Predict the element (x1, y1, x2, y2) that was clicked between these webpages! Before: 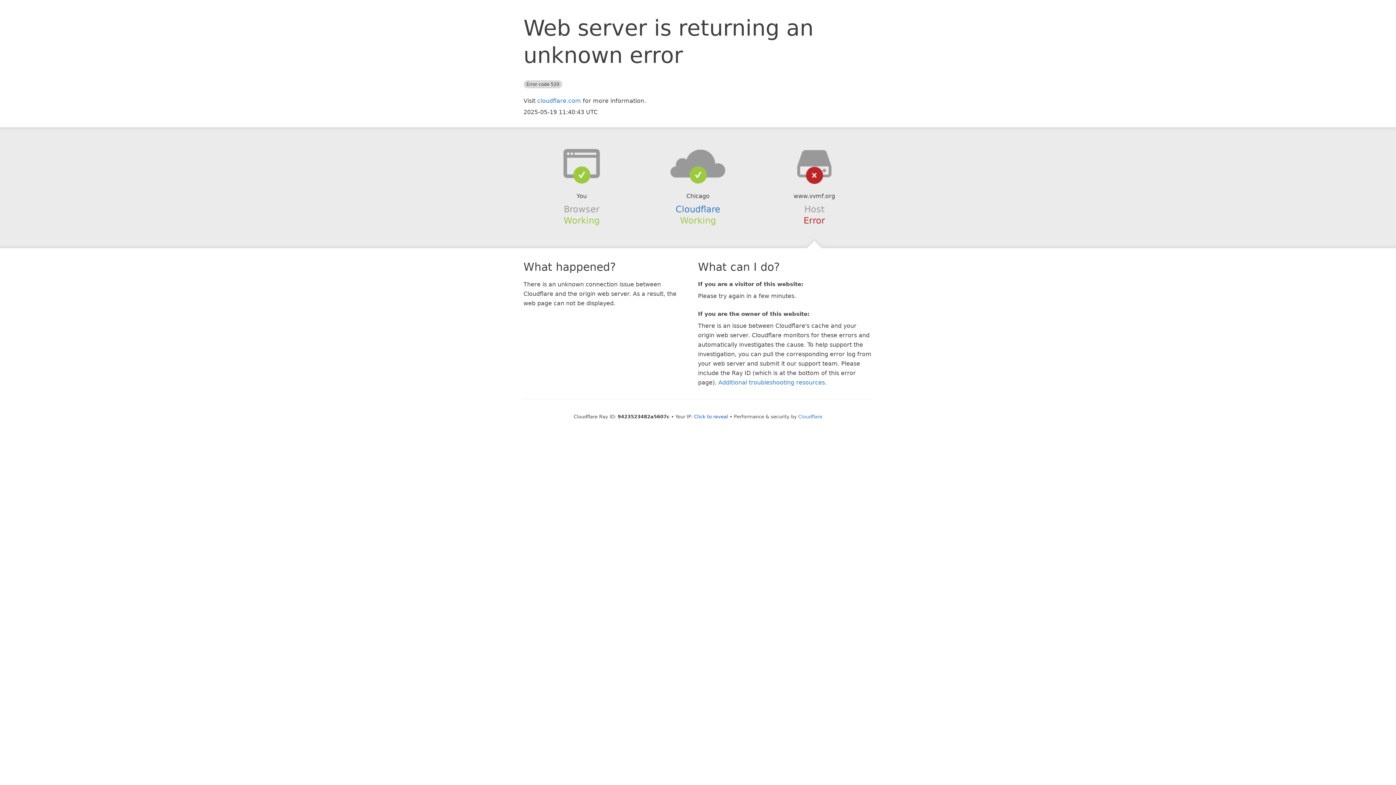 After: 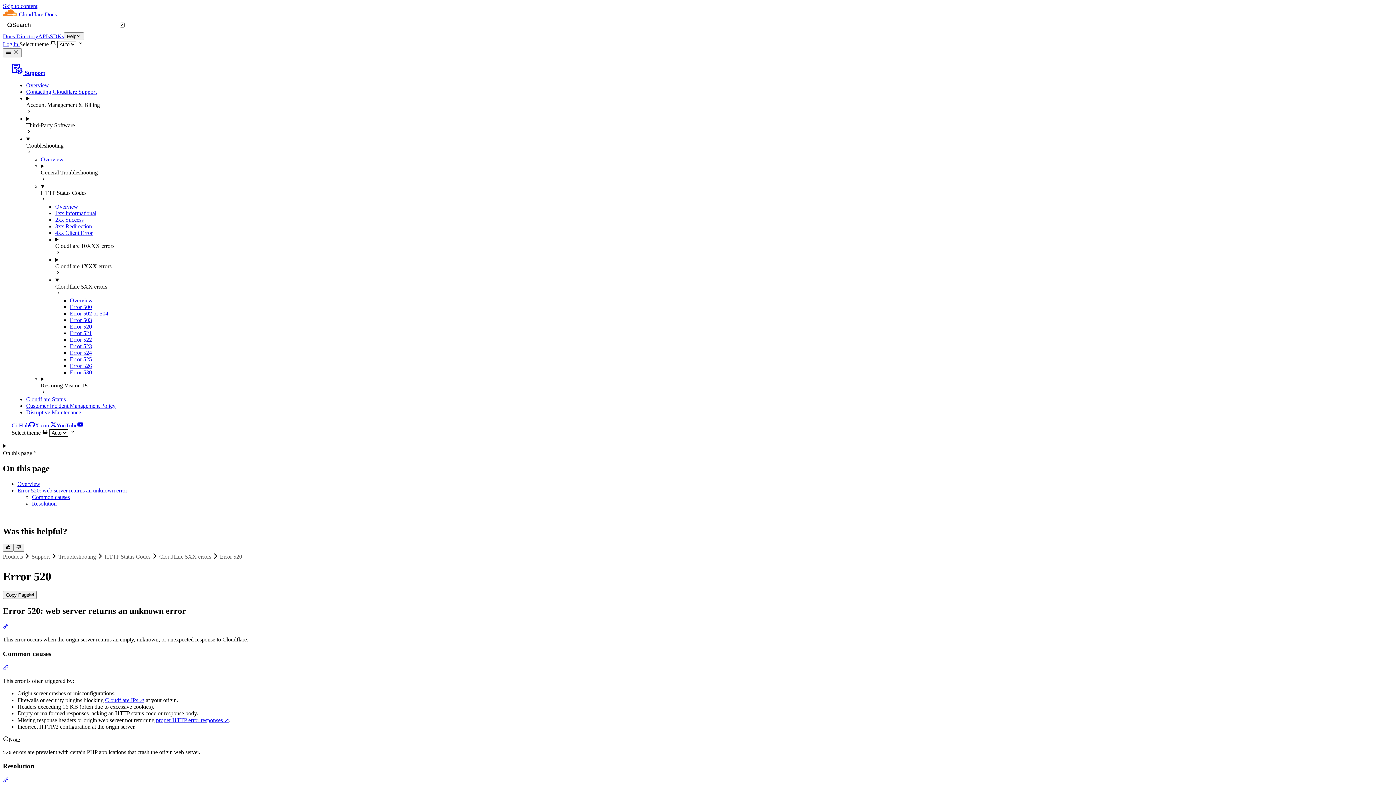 Action: label: Additional troubleshooting resources bbox: (718, 379, 825, 386)